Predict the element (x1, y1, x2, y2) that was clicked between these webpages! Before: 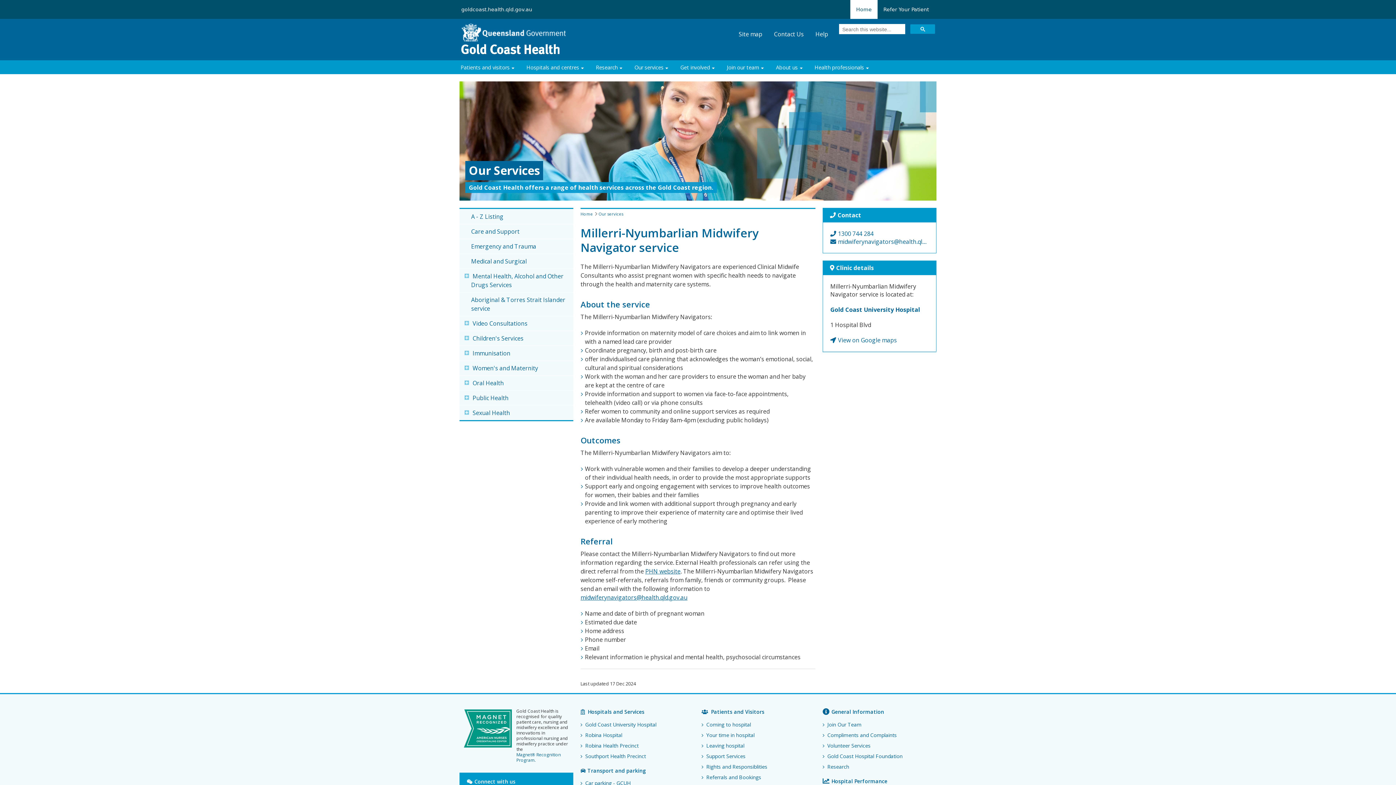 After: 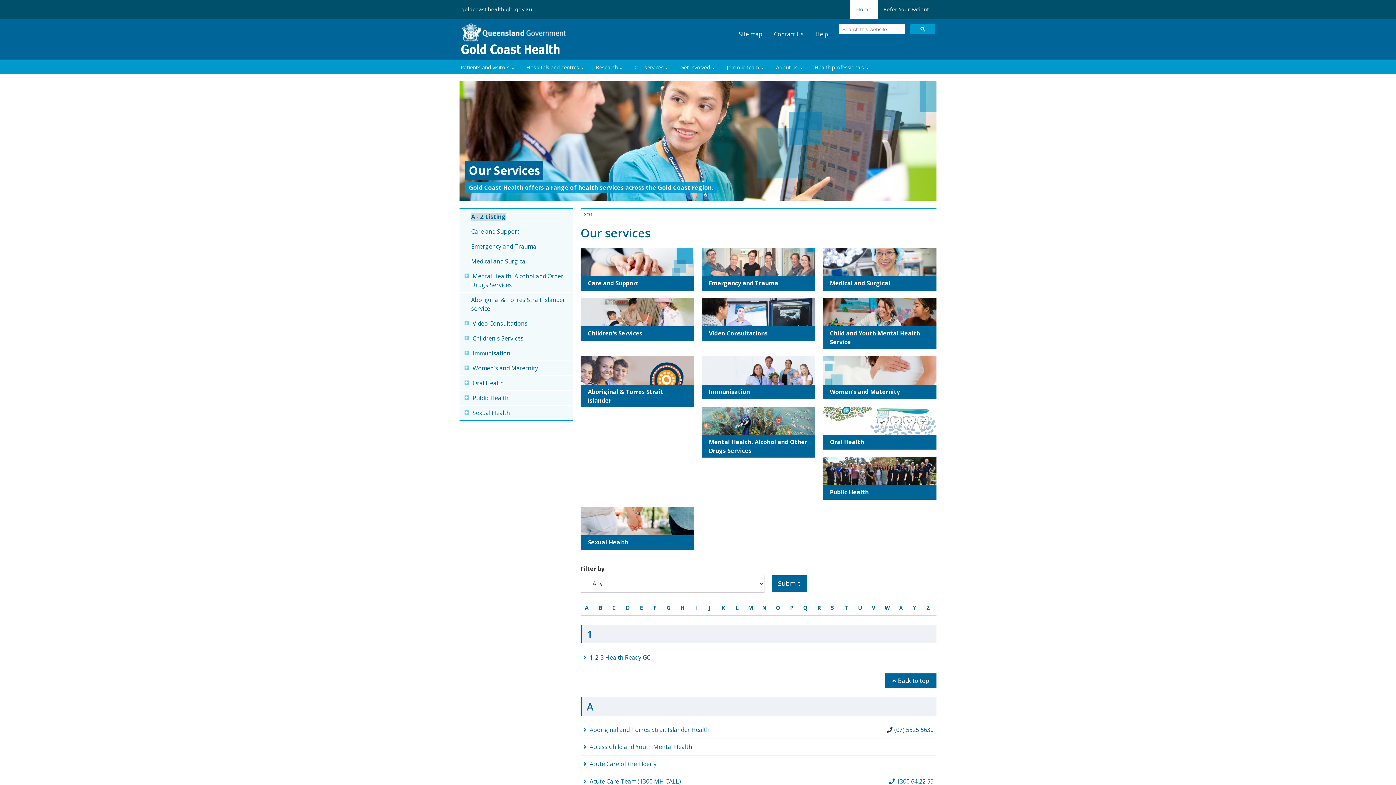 Action: label: Our services bbox: (598, 211, 623, 217)